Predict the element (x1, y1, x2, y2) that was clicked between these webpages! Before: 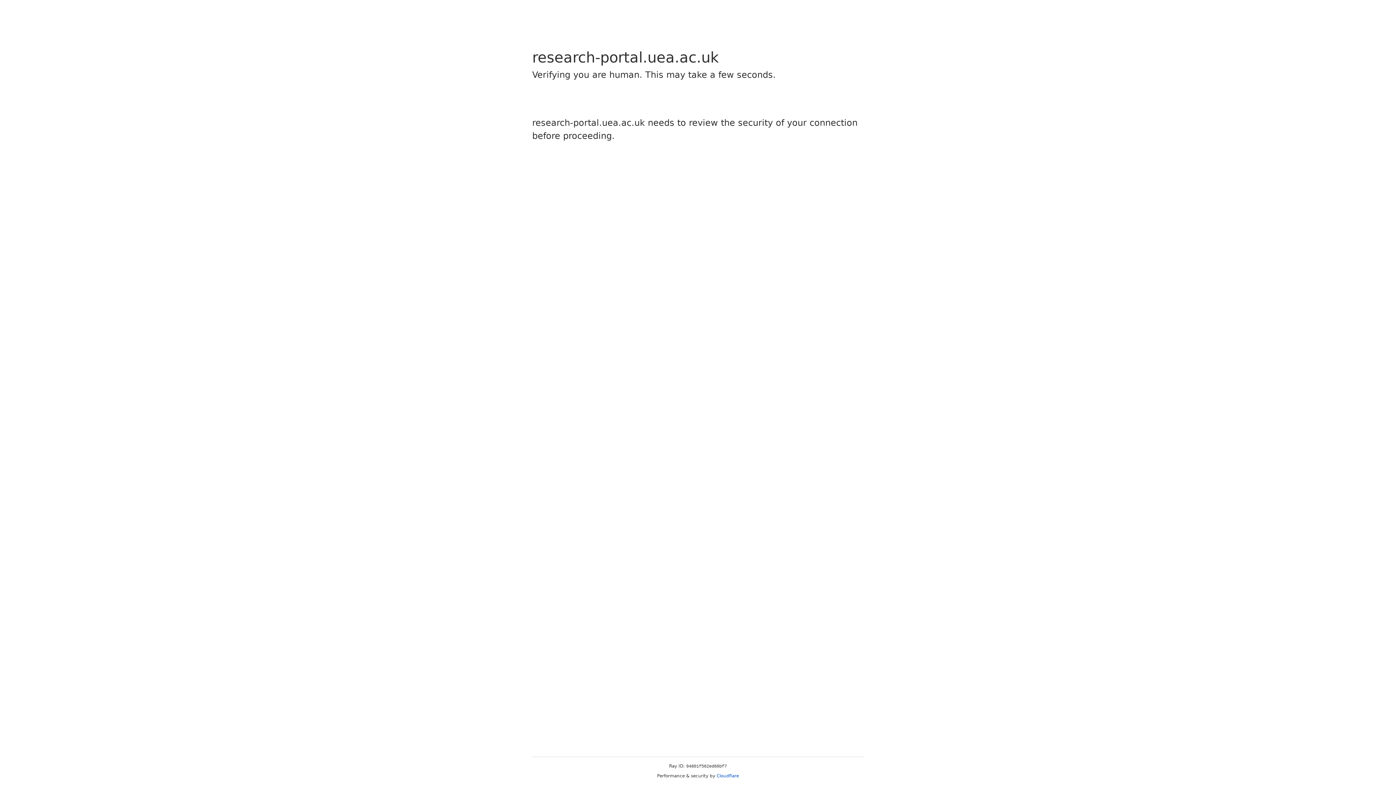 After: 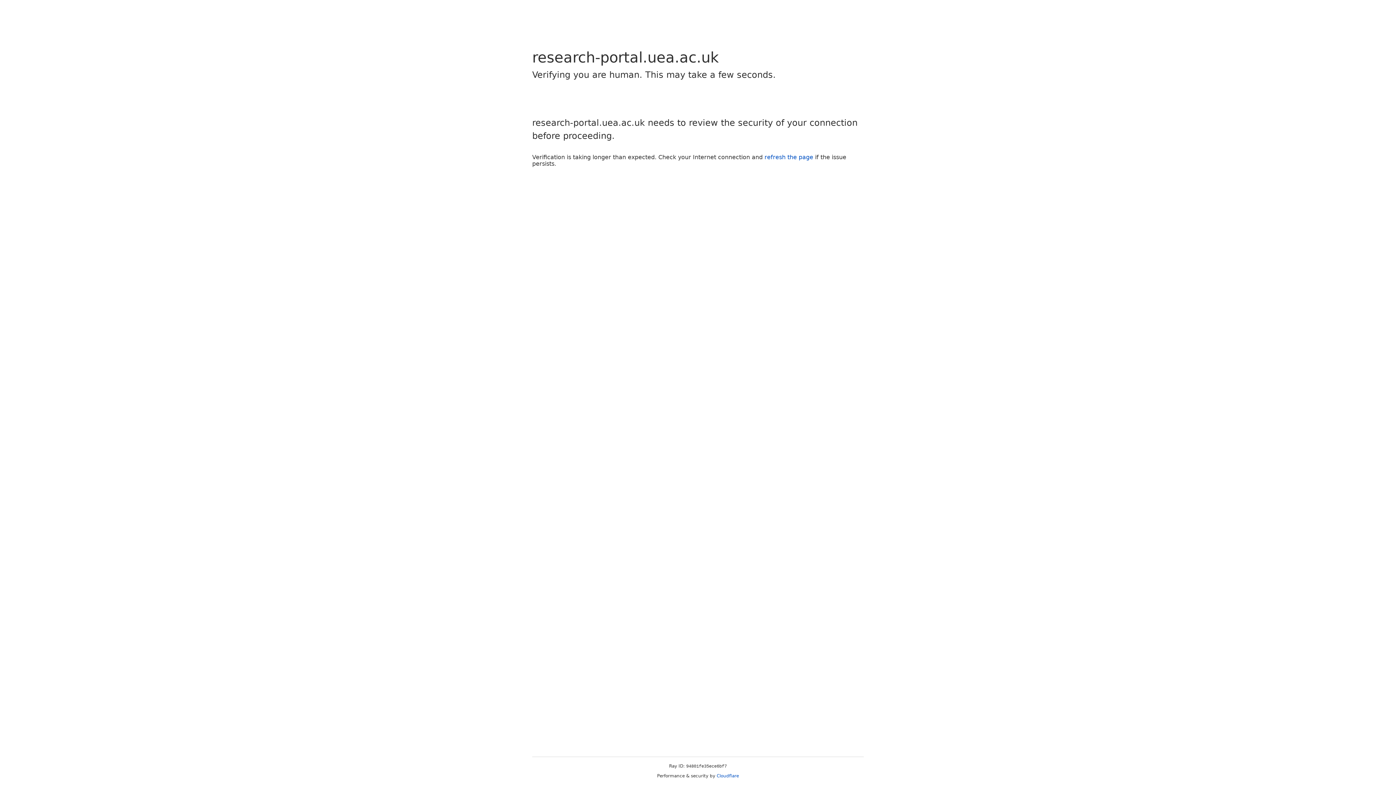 Action: label: Cloudflare bbox: (716, 773, 739, 778)